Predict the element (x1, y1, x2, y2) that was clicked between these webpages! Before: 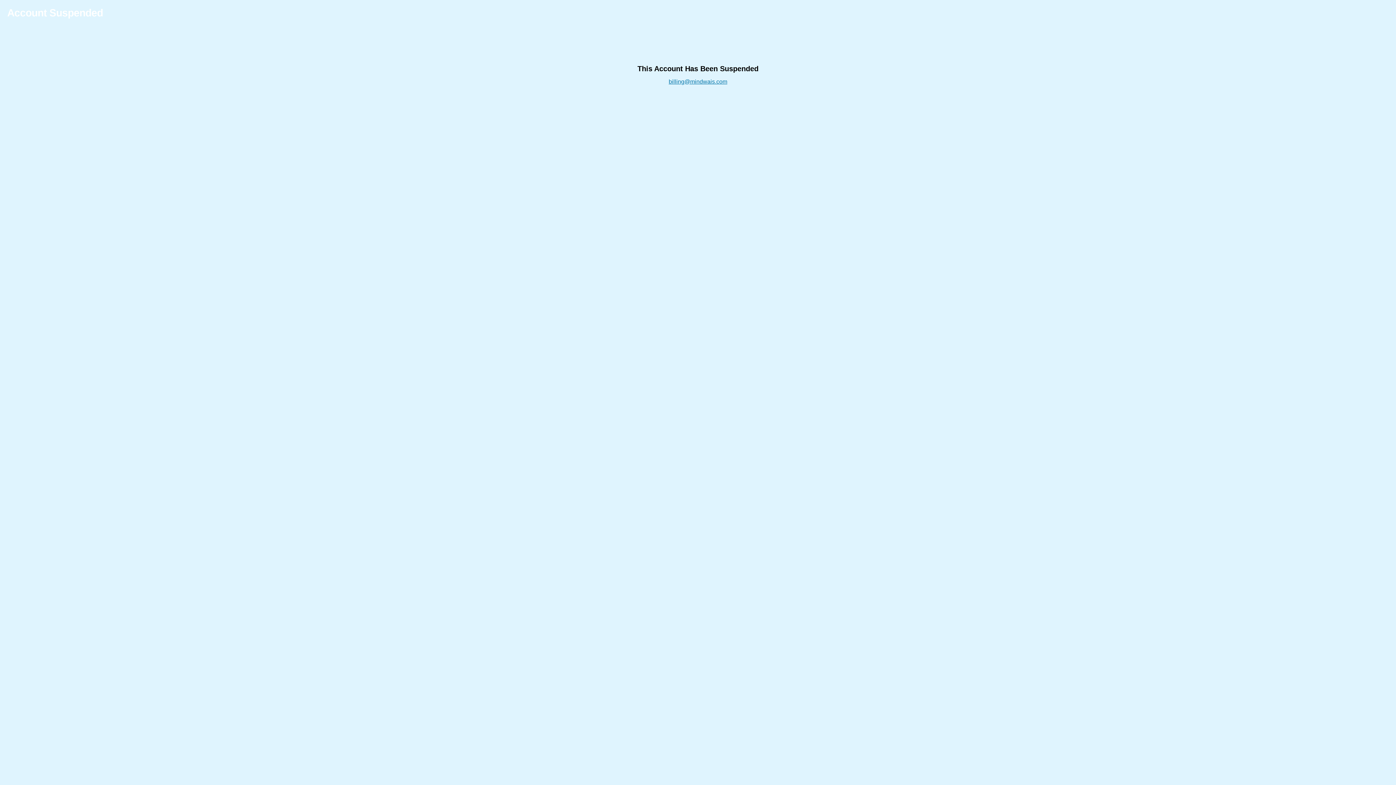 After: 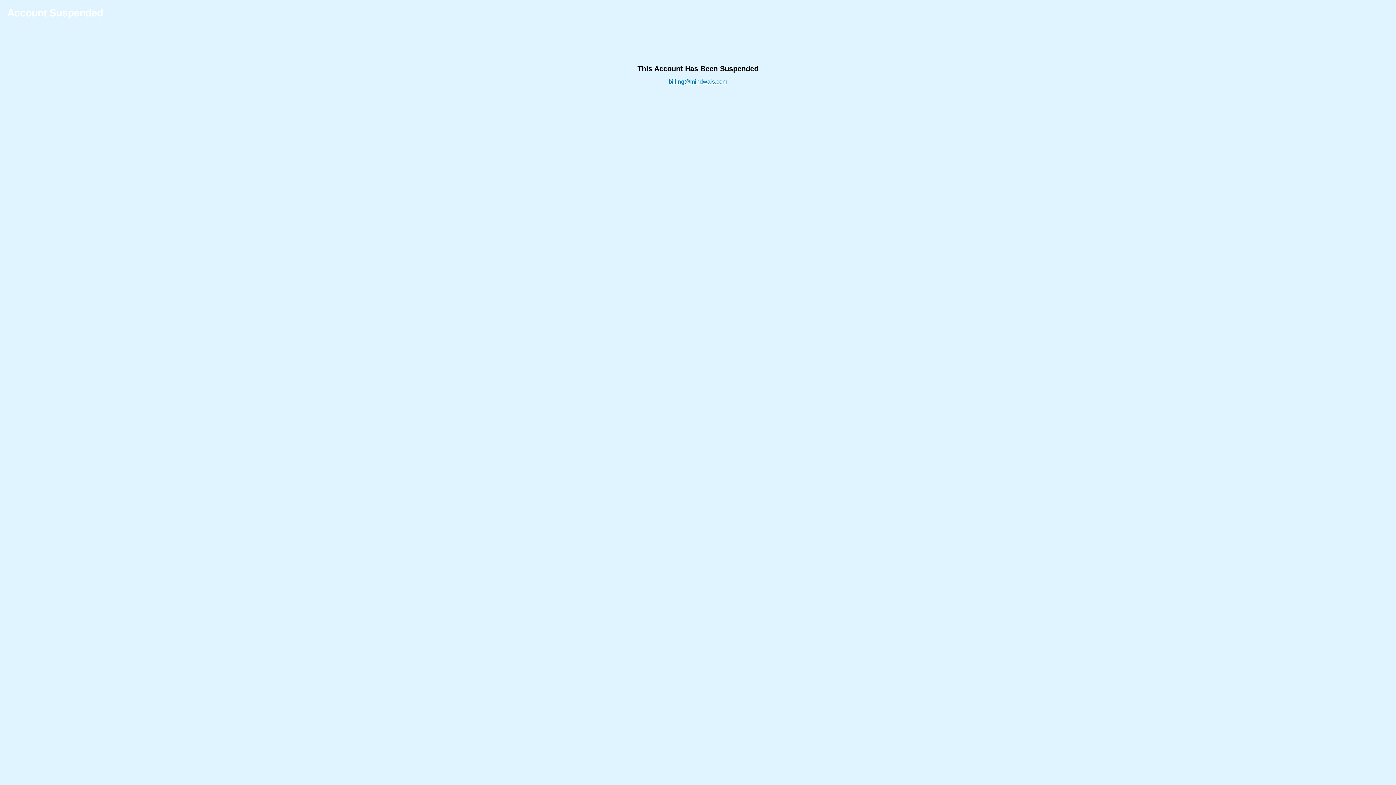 Action: bbox: (668, 78, 727, 84) label: billing@mindwais.com